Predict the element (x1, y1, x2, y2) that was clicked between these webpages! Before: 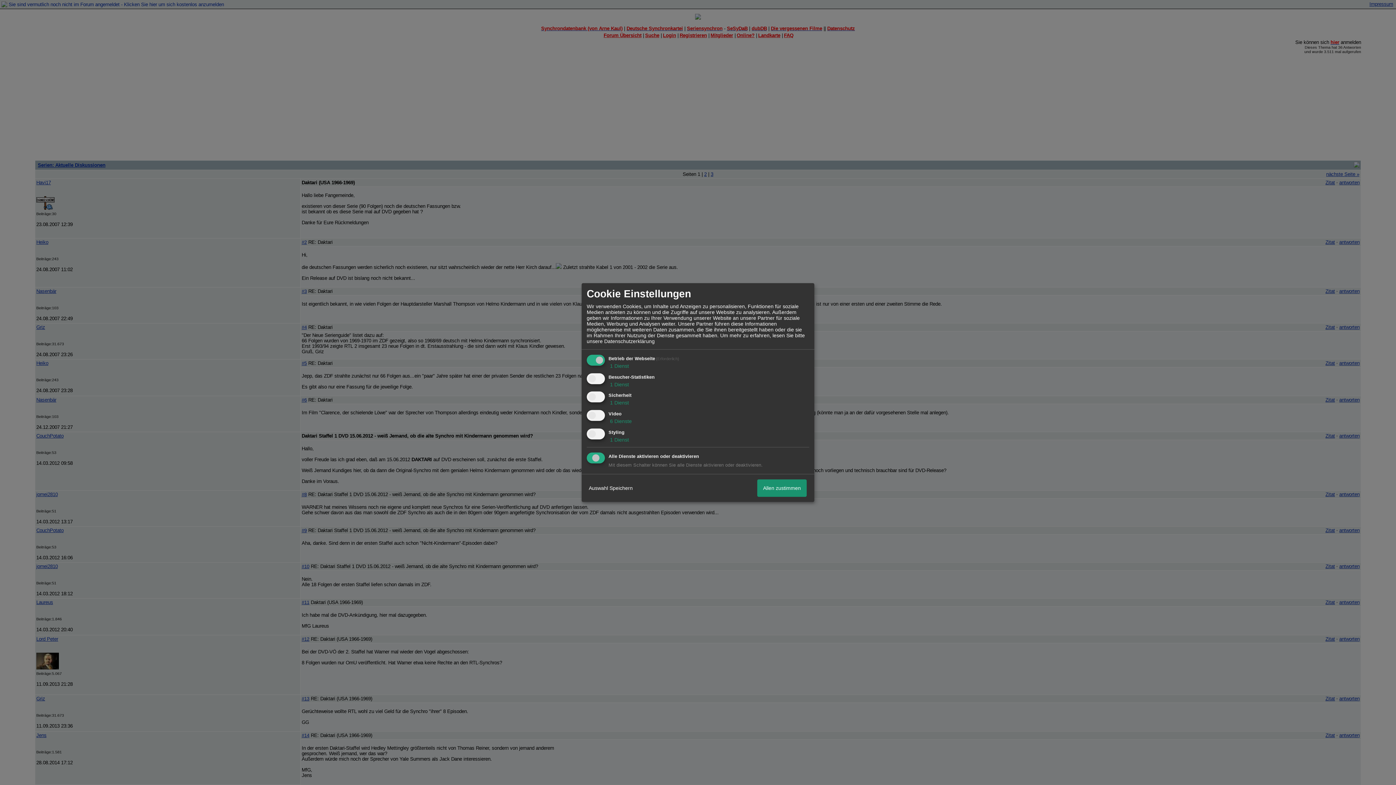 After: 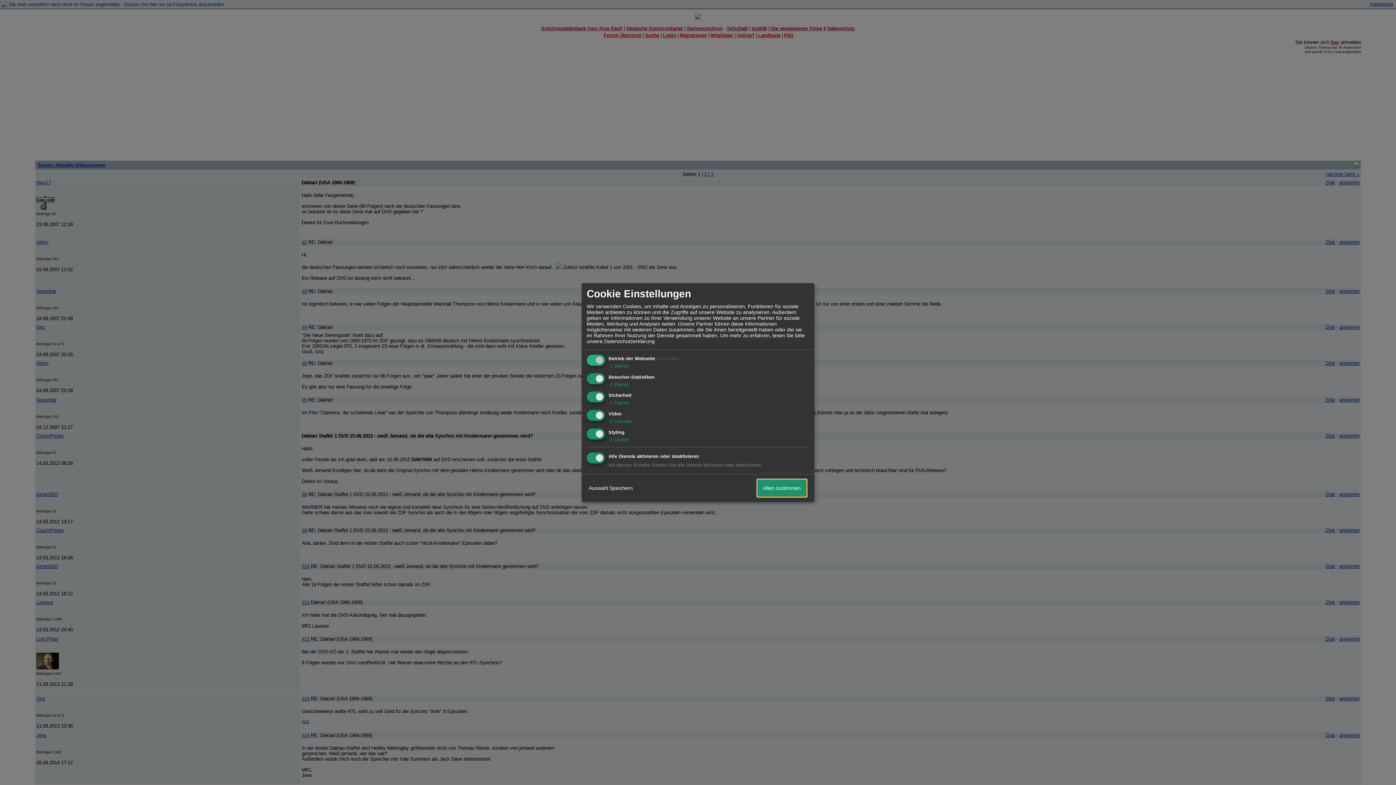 Action: label: Allen zustimmen bbox: (757, 479, 806, 497)